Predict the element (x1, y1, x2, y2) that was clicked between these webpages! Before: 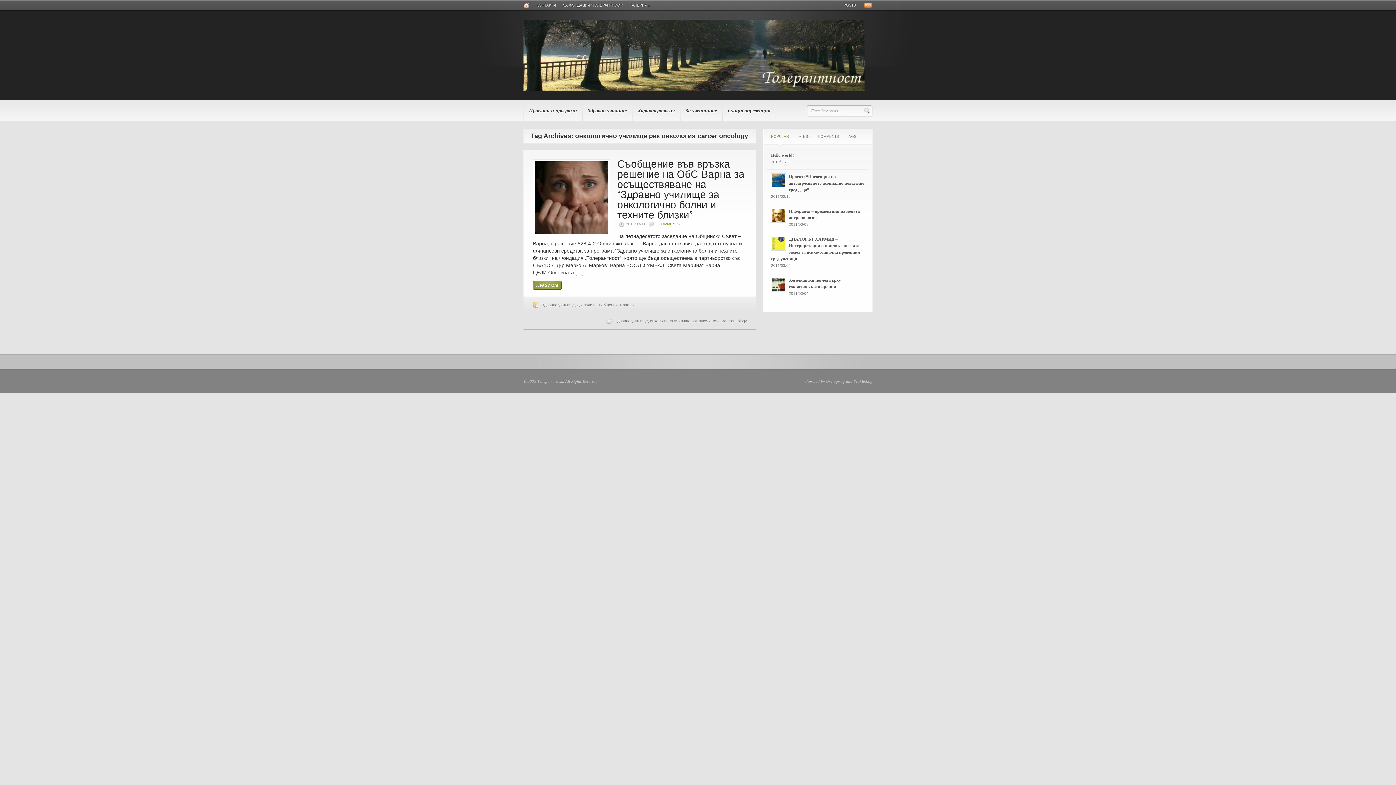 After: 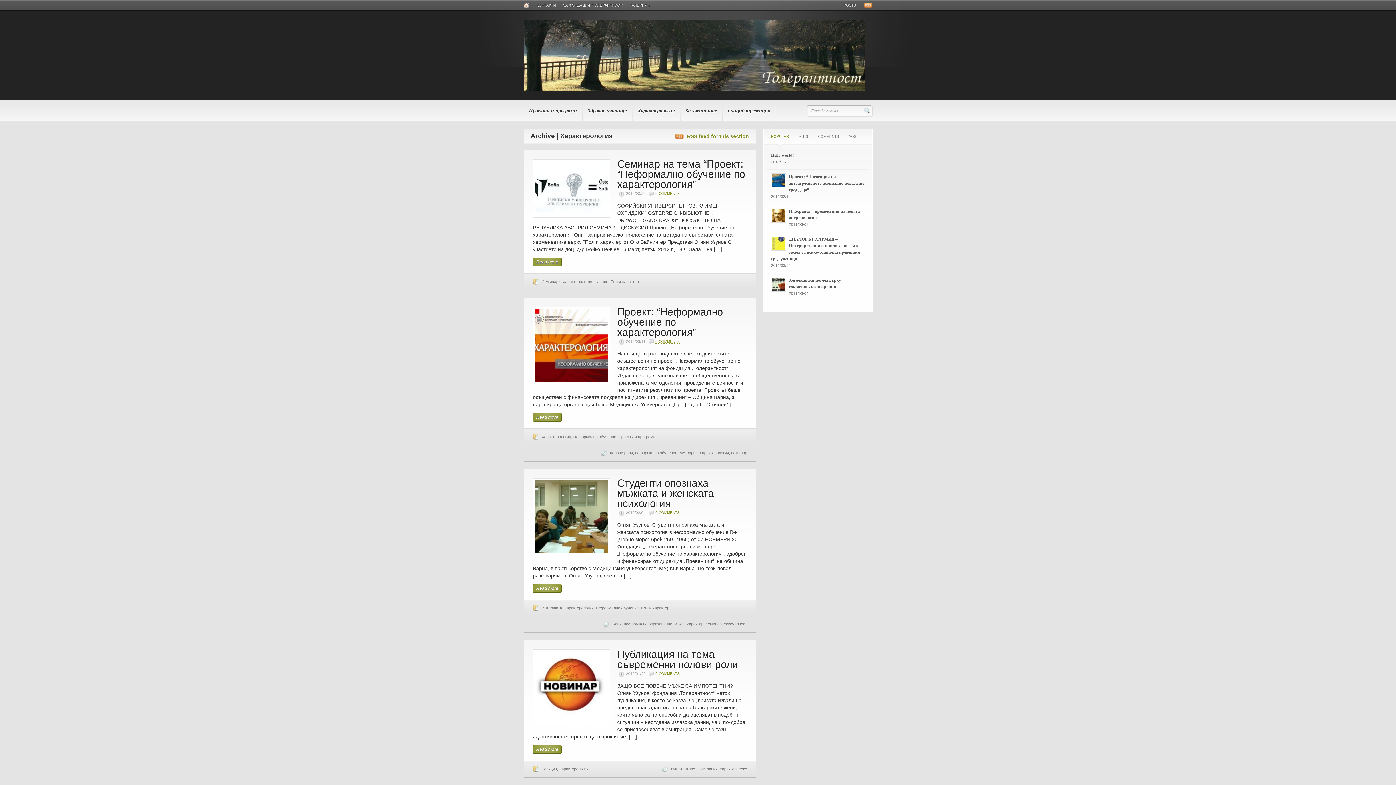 Action: label: Характерология bbox: (632, 100, 680, 121)